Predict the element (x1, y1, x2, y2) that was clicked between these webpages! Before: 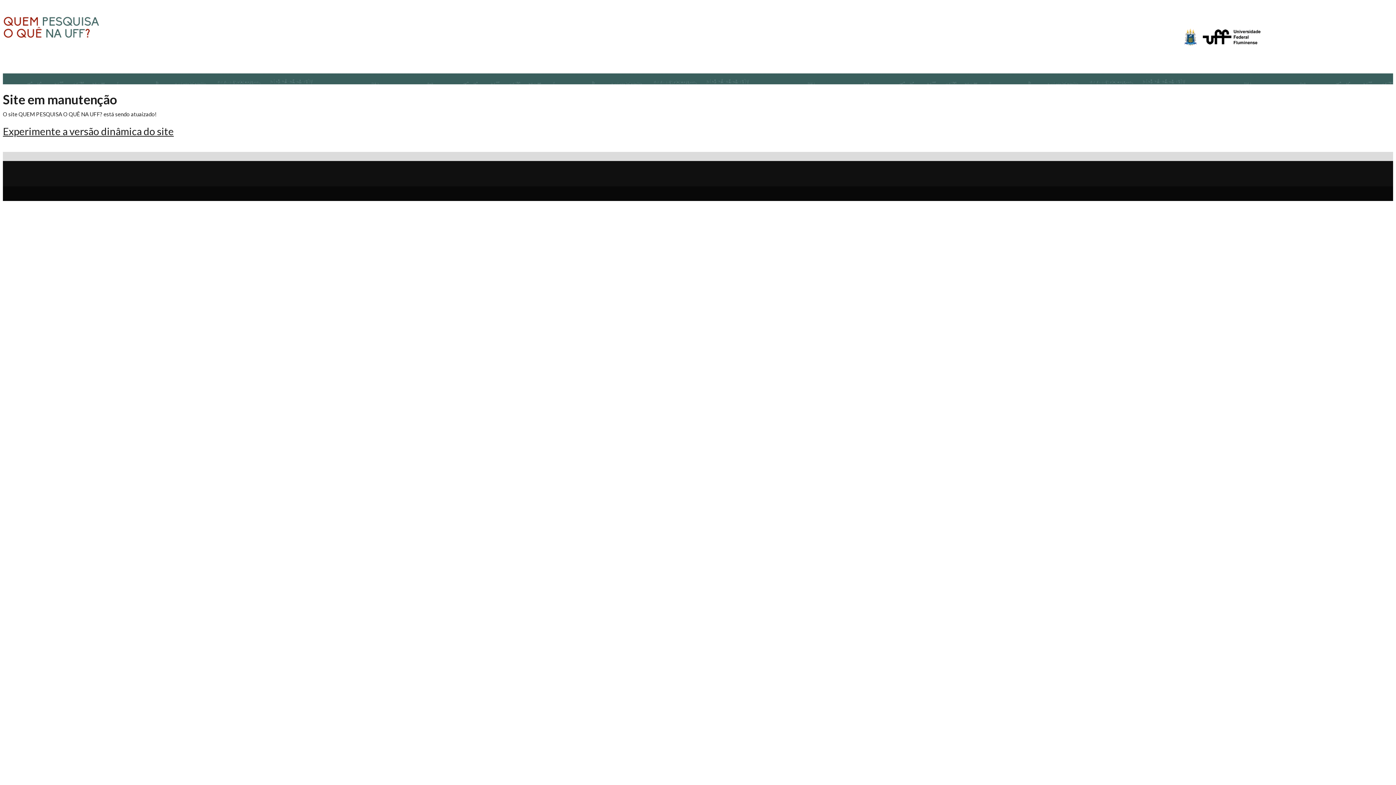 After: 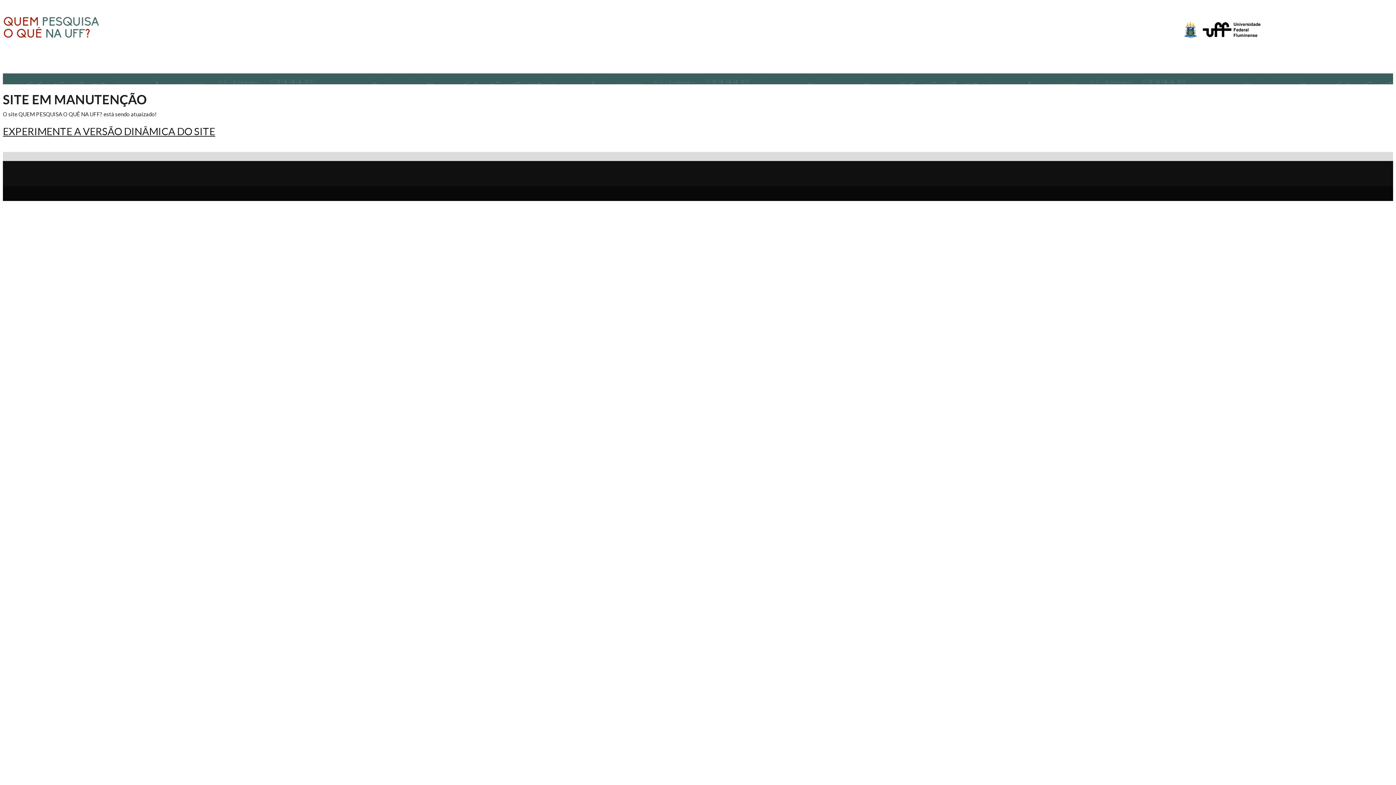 Action: bbox: (2, 33, 100, 40)